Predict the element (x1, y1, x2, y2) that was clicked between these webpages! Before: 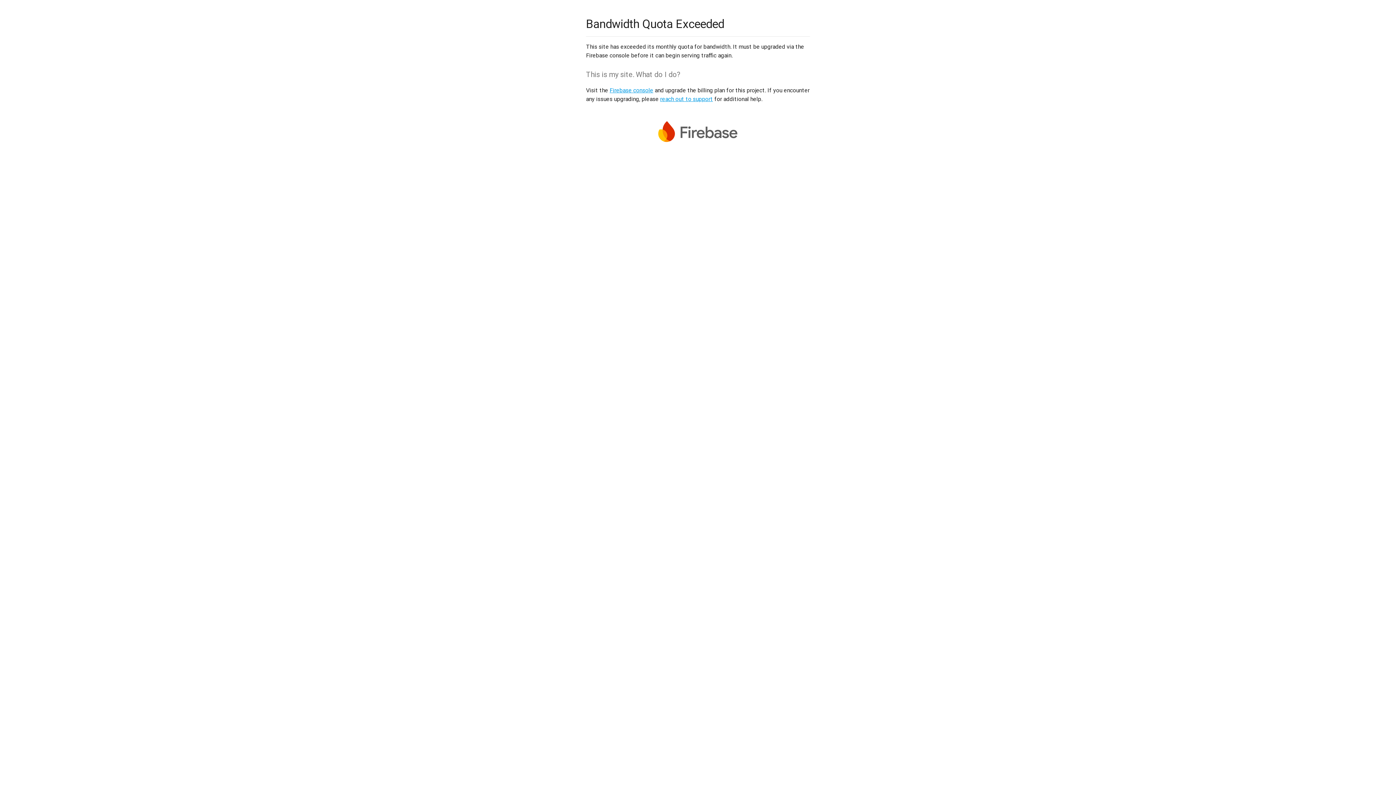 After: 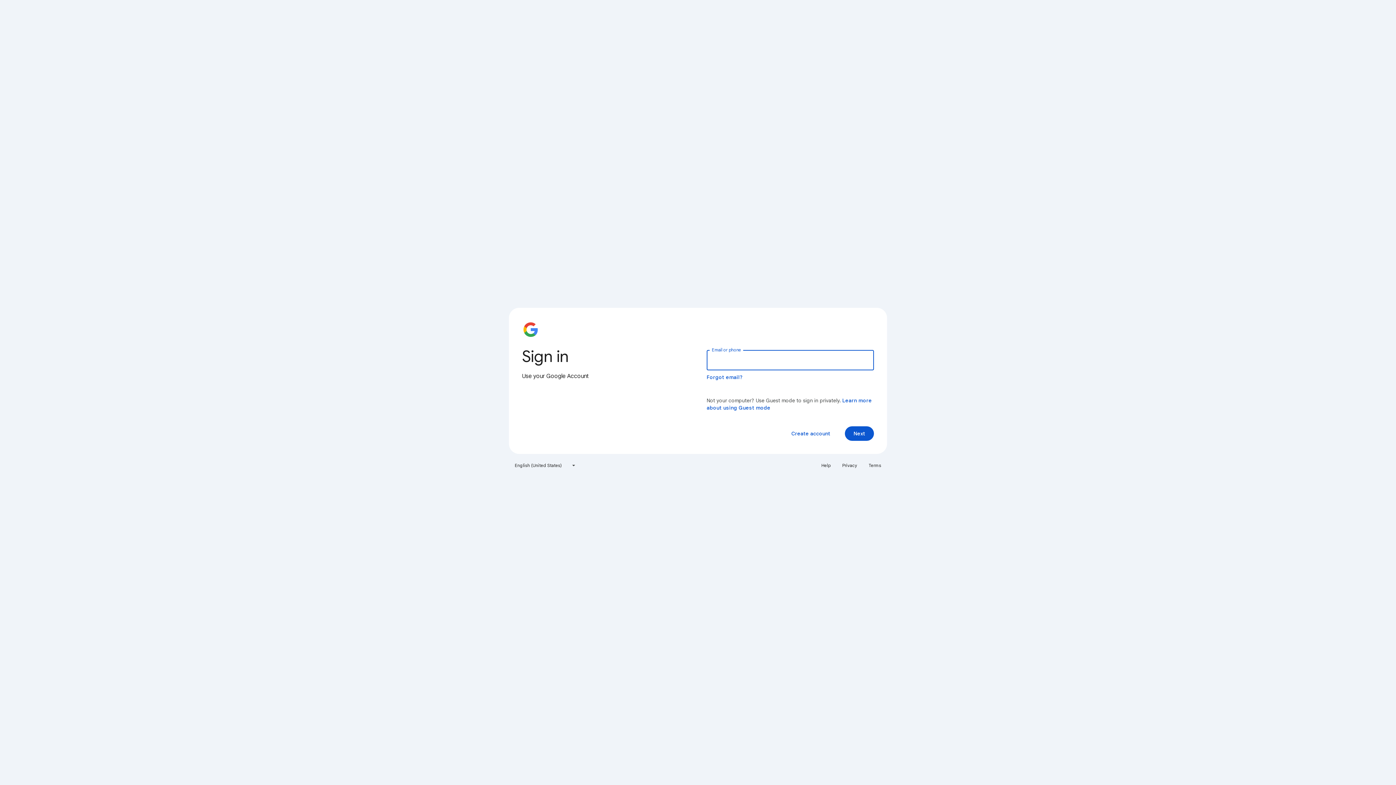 Action: bbox: (609, 86, 653, 93) label: Firebase console